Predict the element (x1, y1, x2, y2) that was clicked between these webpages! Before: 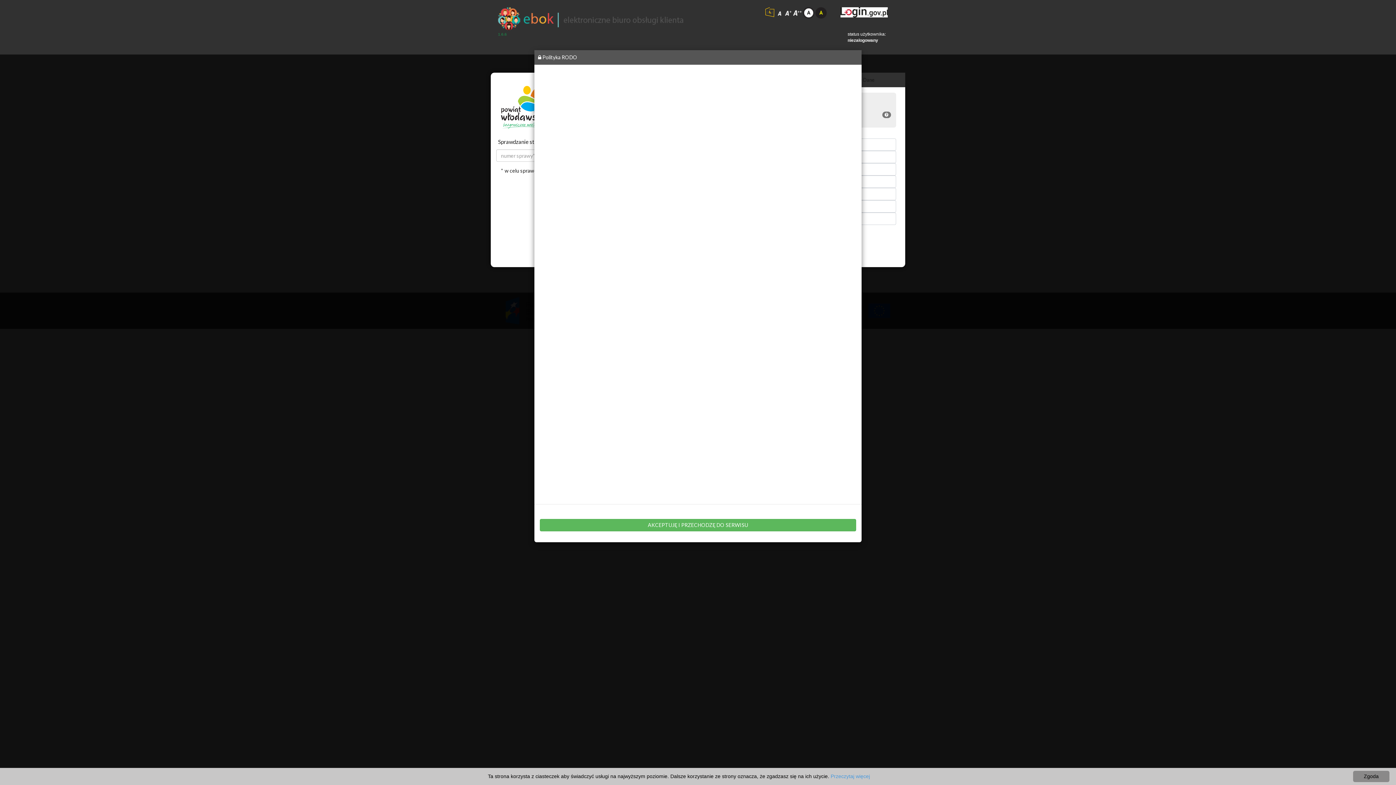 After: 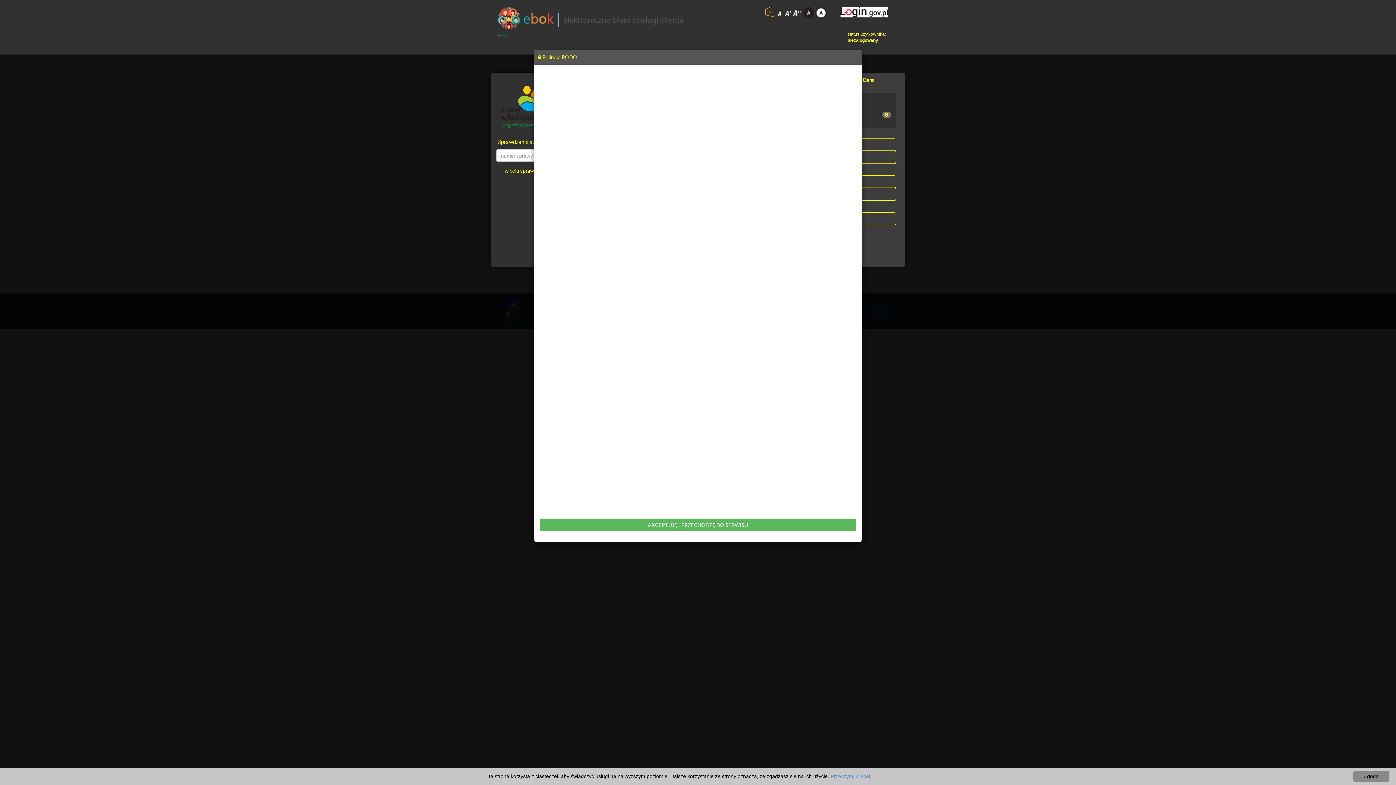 Action: bbox: (815, 9, 827, 15)